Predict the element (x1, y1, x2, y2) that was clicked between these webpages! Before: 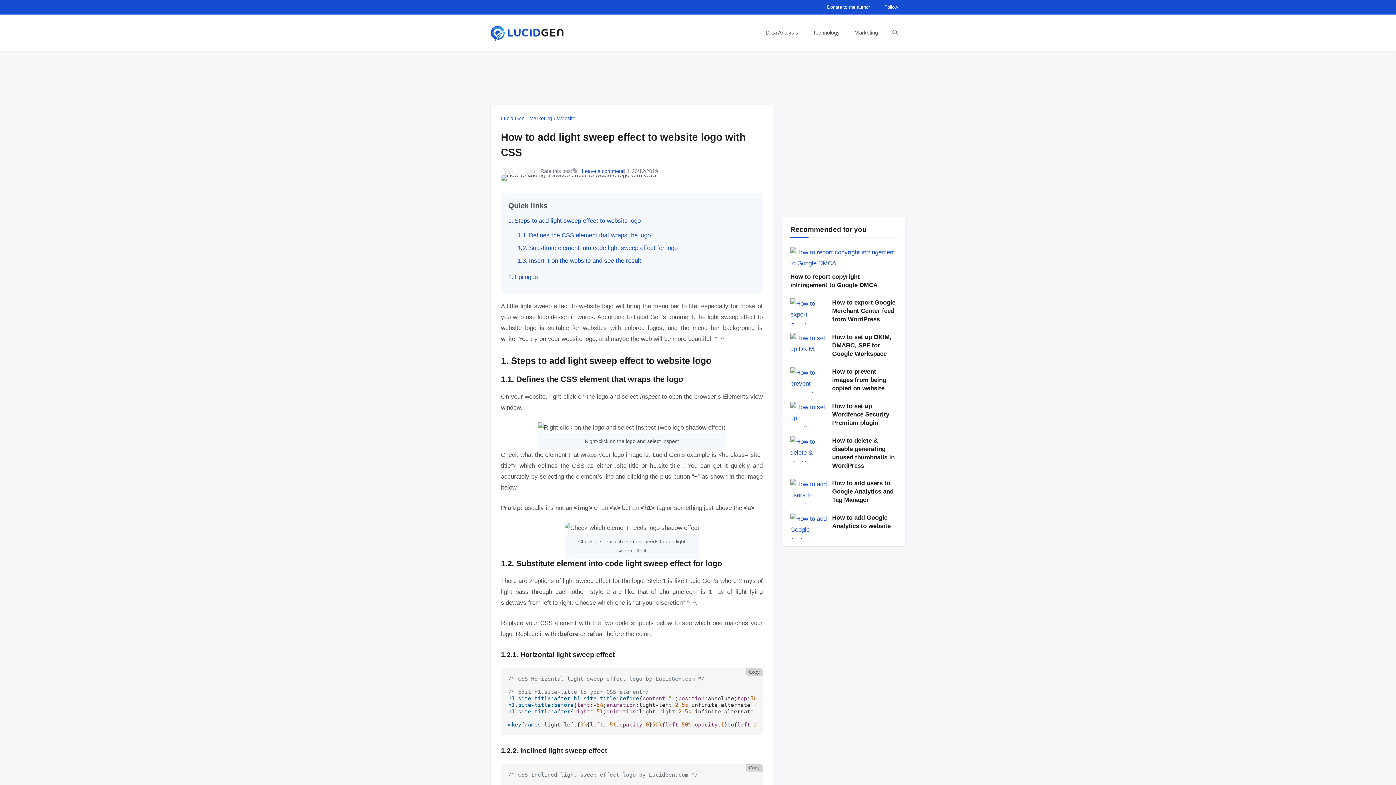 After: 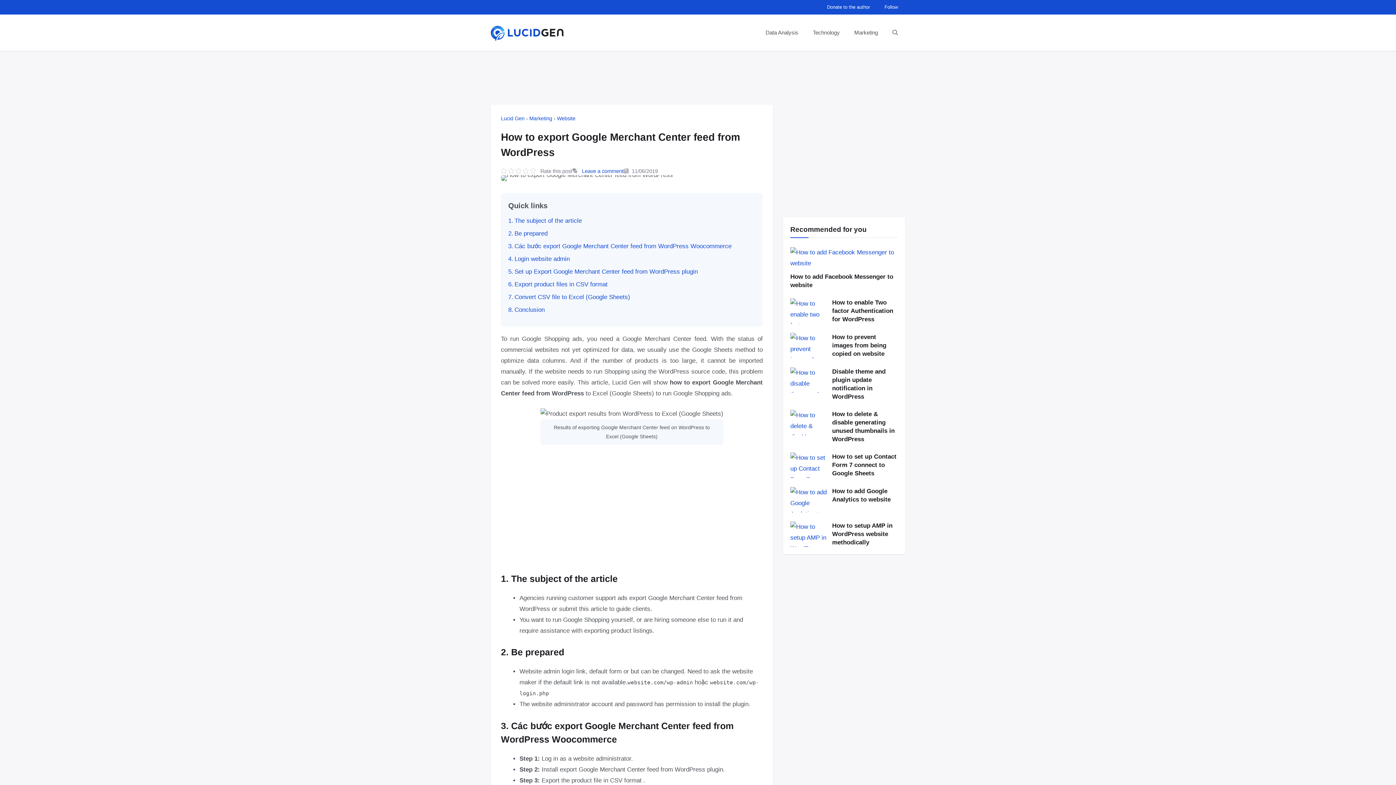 Action: bbox: (790, 298, 826, 324) label: How to export Google Merchant Center feed from WordPress